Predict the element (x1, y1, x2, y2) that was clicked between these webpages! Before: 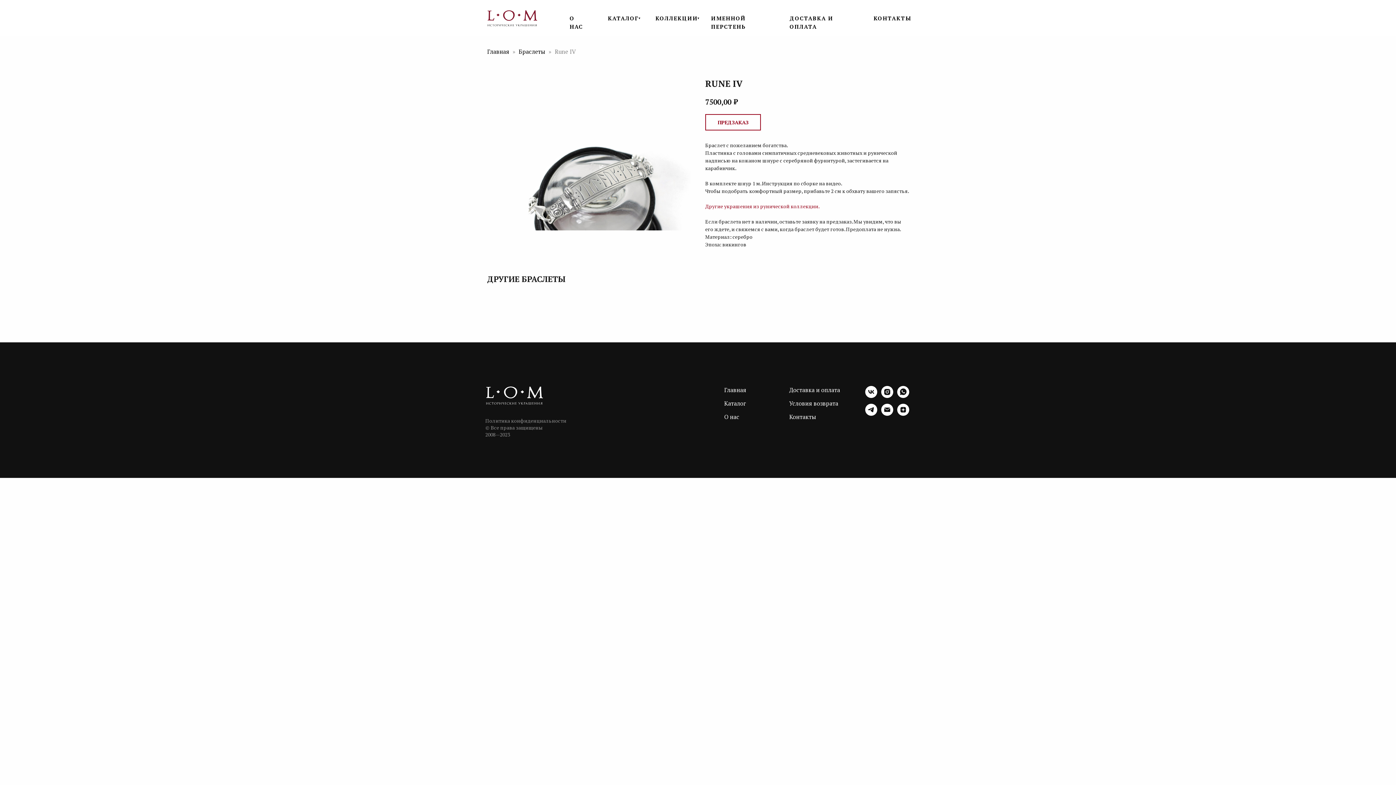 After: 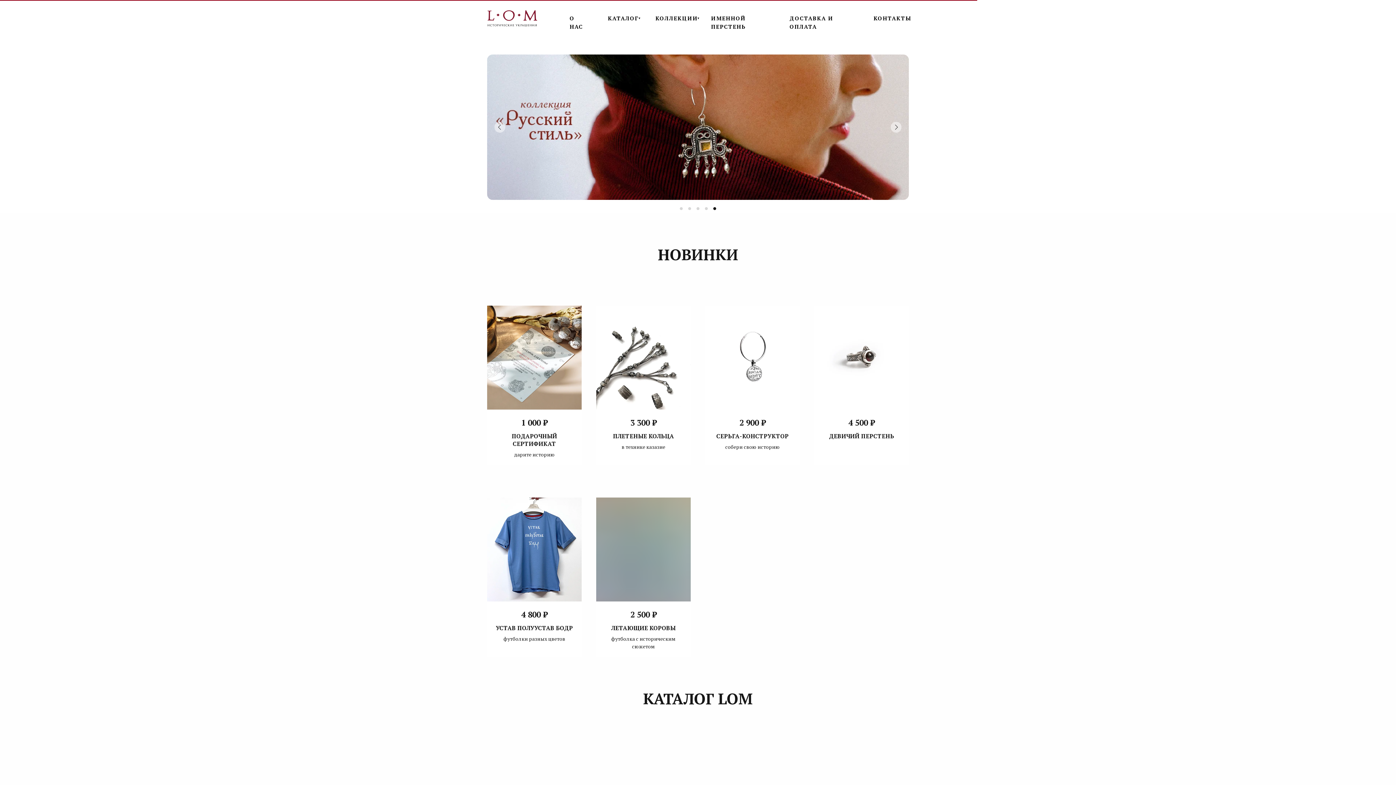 Action: bbox: (486, 9, 537, 26)